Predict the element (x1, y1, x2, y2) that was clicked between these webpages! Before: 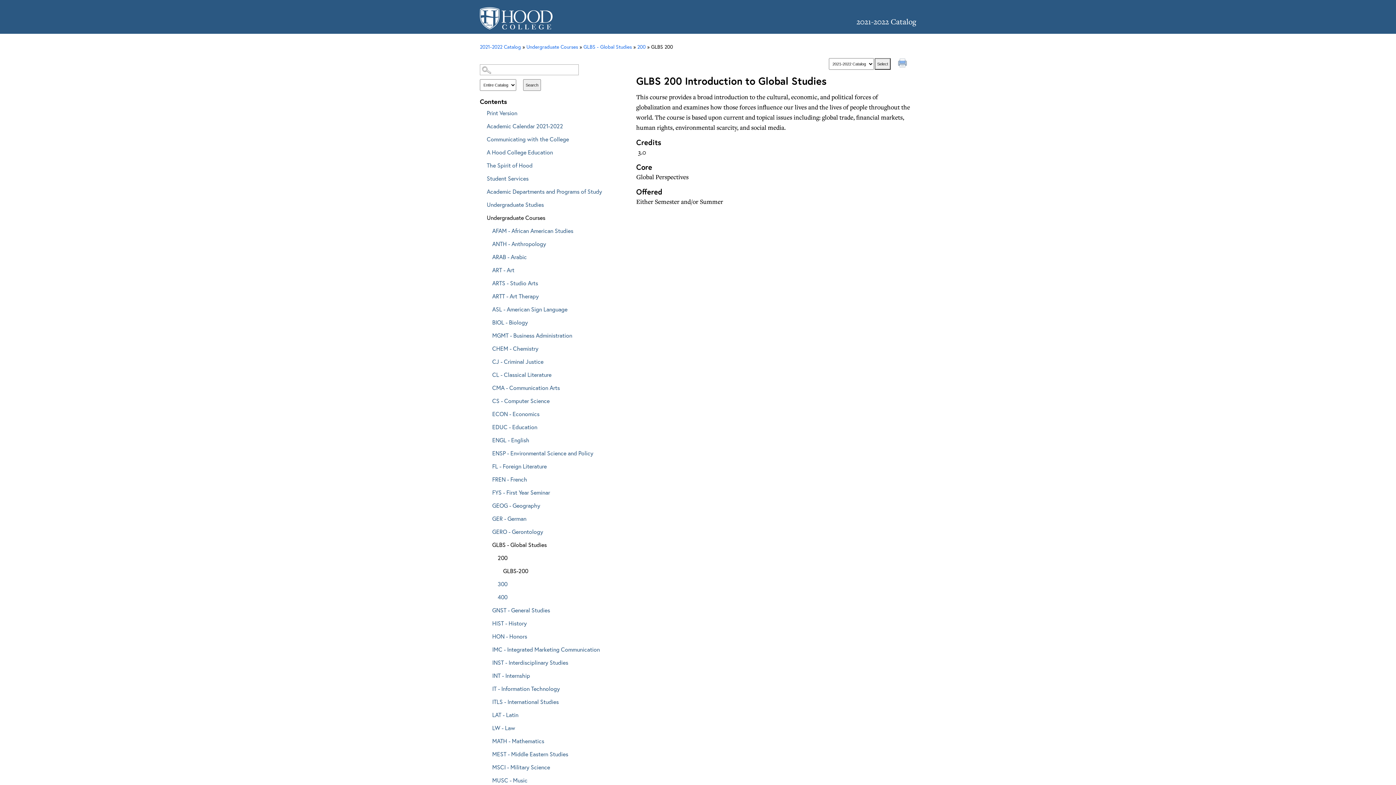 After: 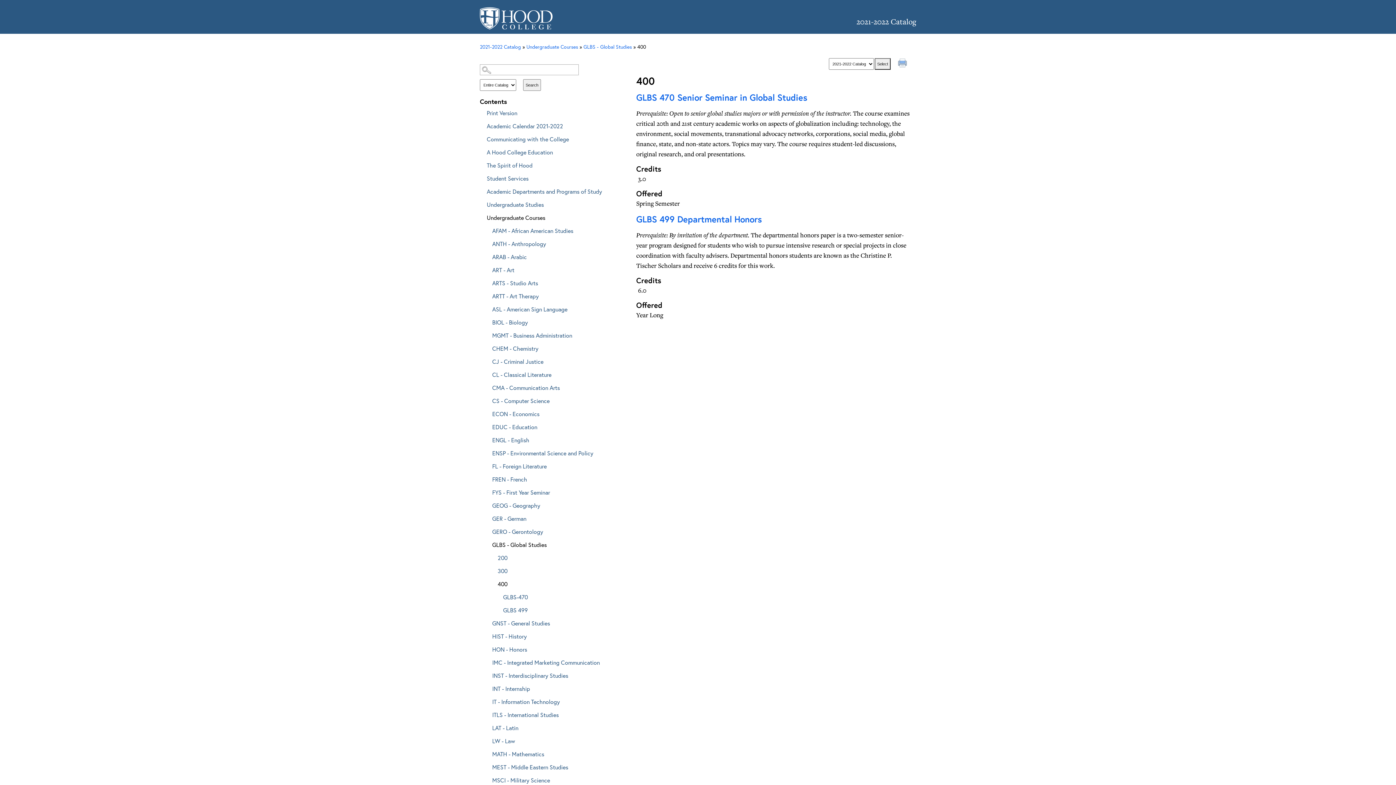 Action: bbox: (496, 590, 610, 604) label: 400